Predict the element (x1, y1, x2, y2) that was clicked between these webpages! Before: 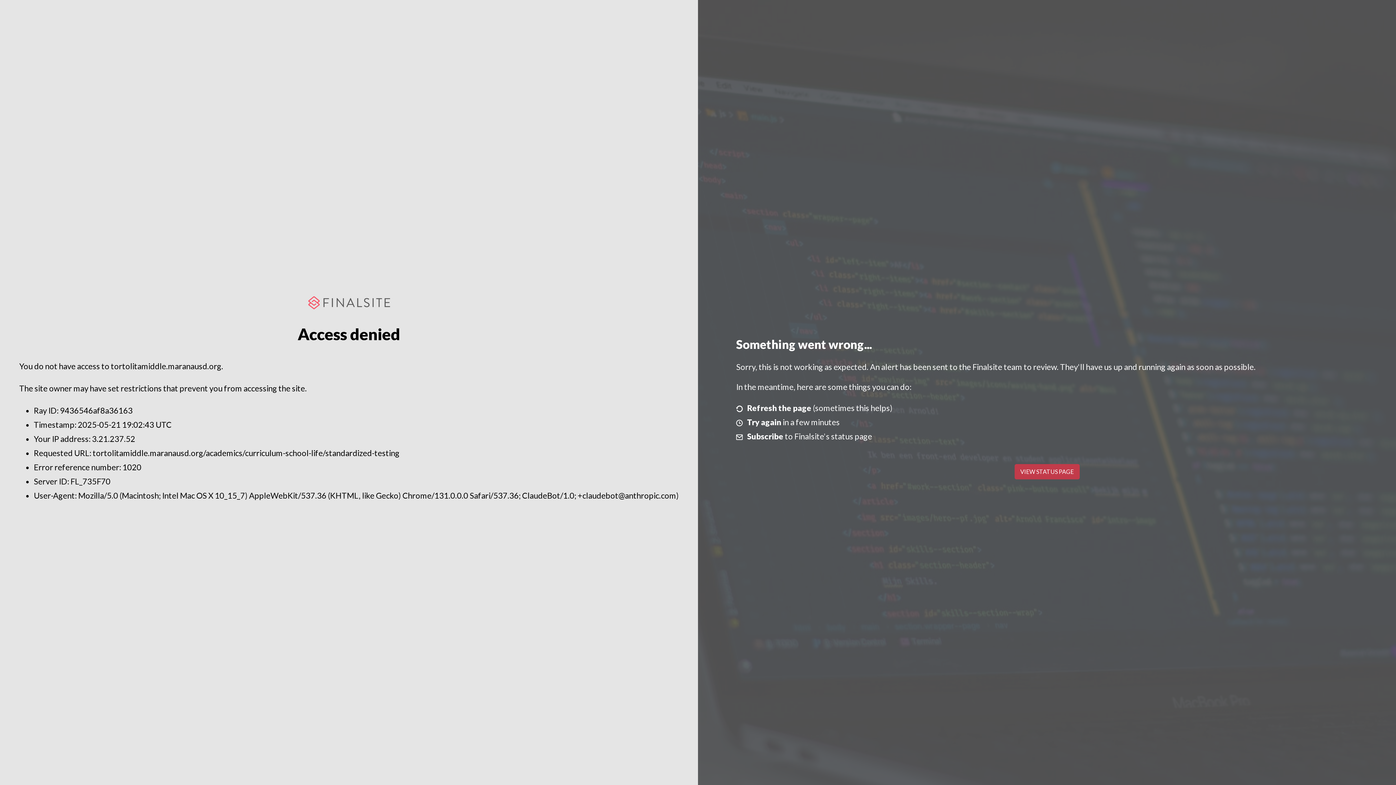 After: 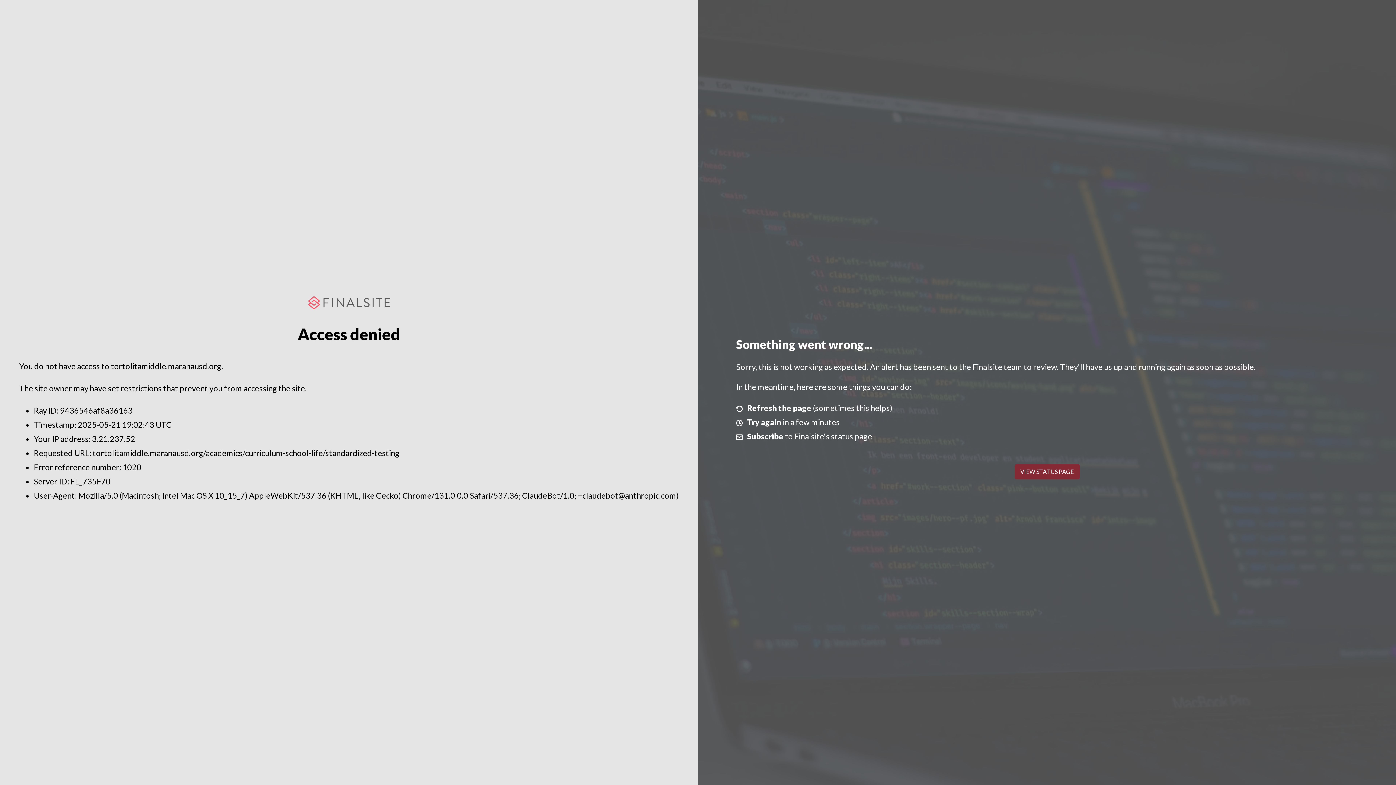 Action: bbox: (1014, 464, 1079, 479) label: VIEW STATUS PAGE